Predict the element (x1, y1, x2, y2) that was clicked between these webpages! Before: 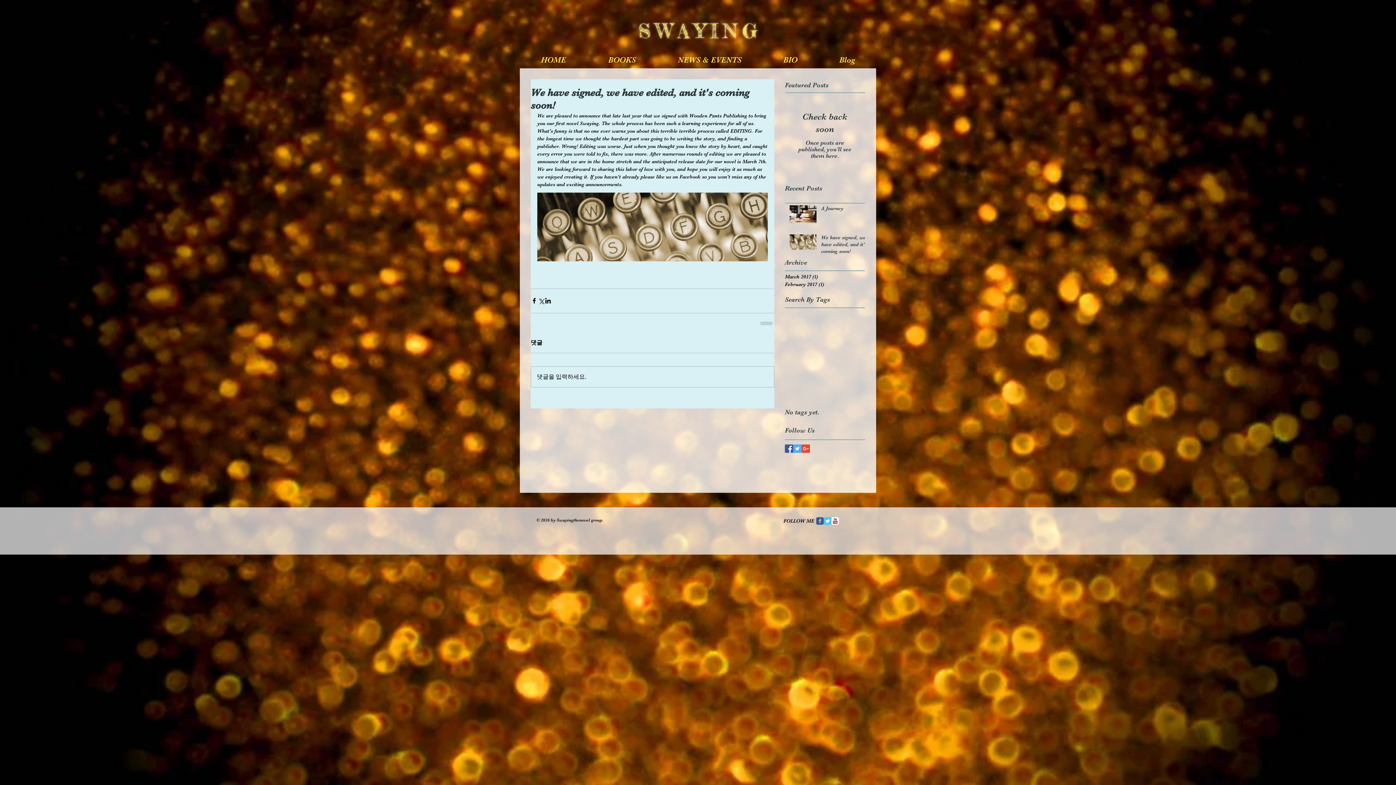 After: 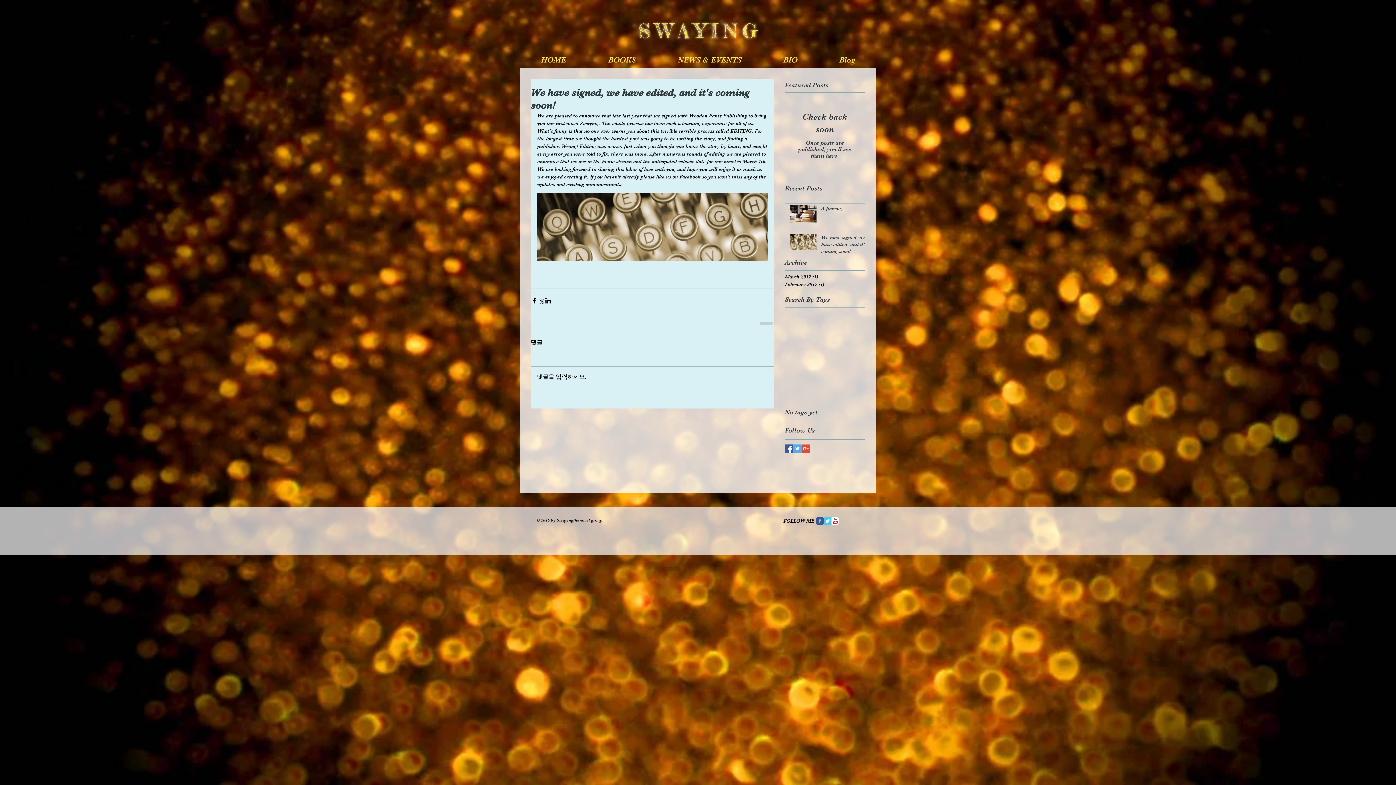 Action: bbox: (816, 517, 824, 525) label: Wix Facebook page